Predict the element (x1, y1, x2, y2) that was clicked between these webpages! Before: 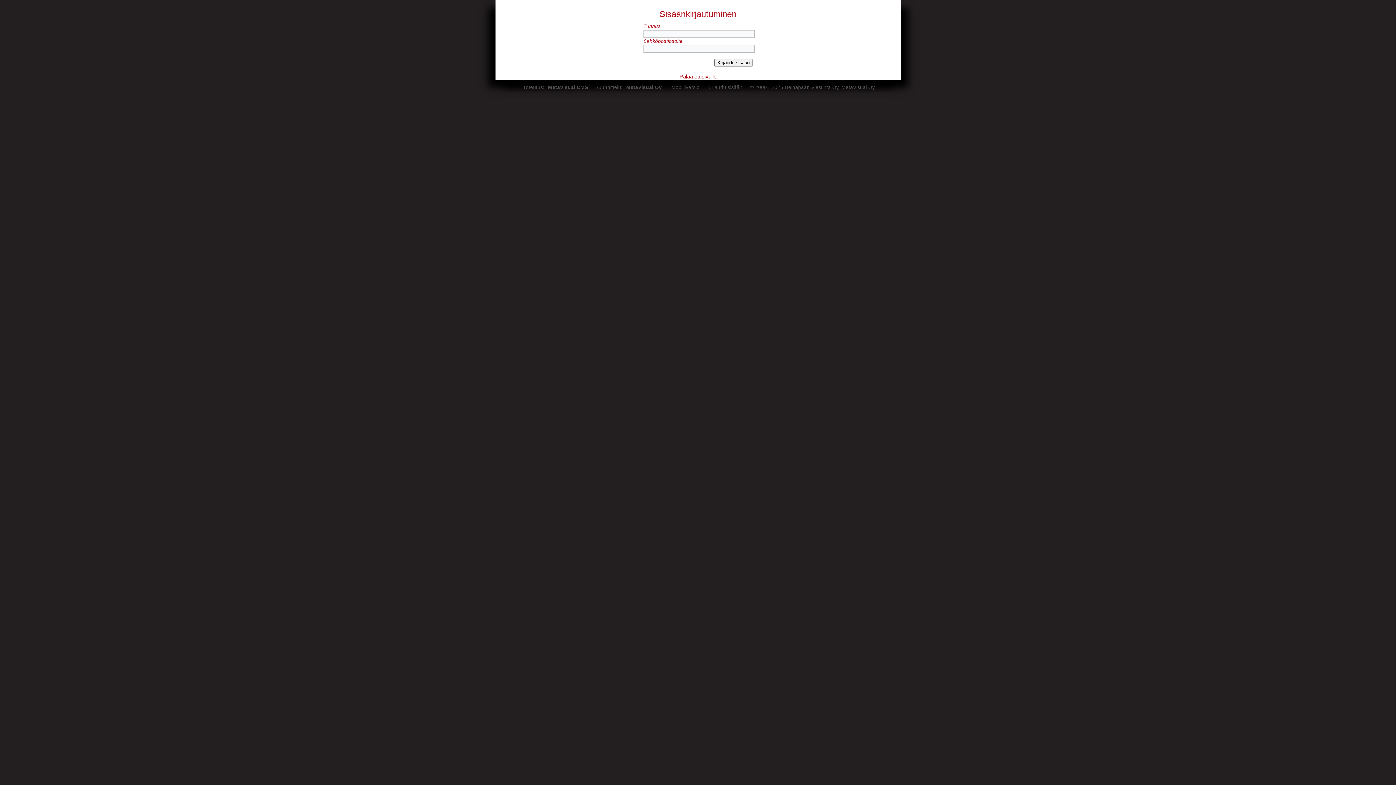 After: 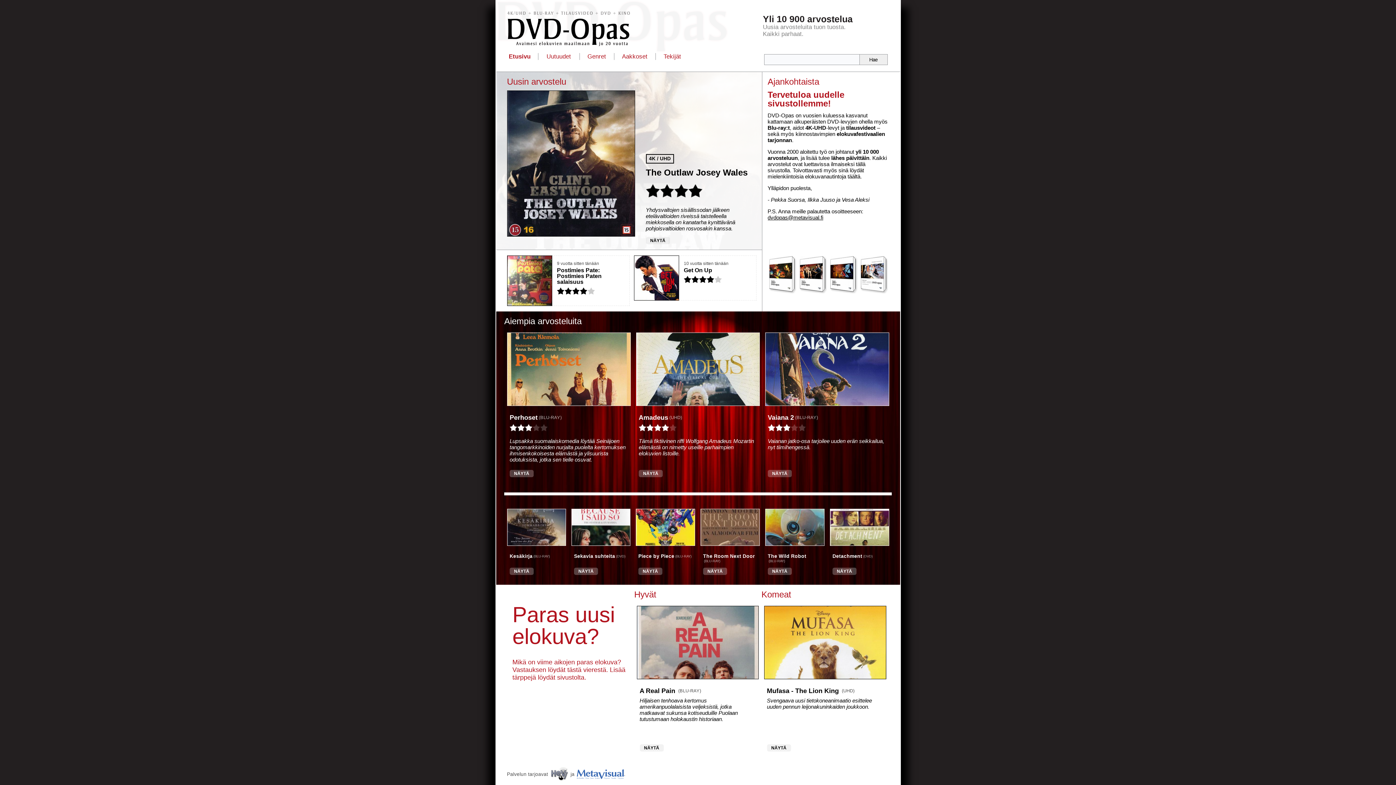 Action: label: Palaa etusivulle bbox: (679, 73, 716, 79)